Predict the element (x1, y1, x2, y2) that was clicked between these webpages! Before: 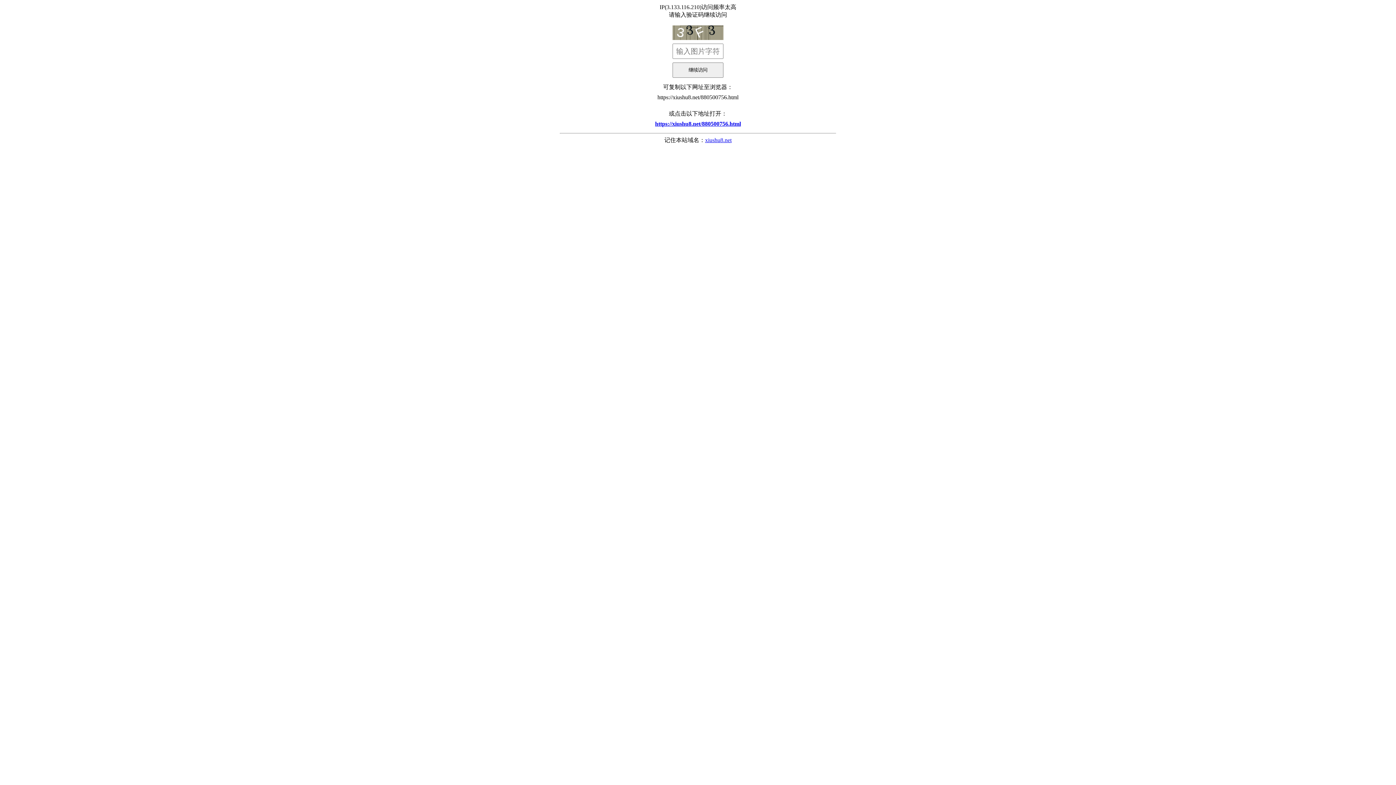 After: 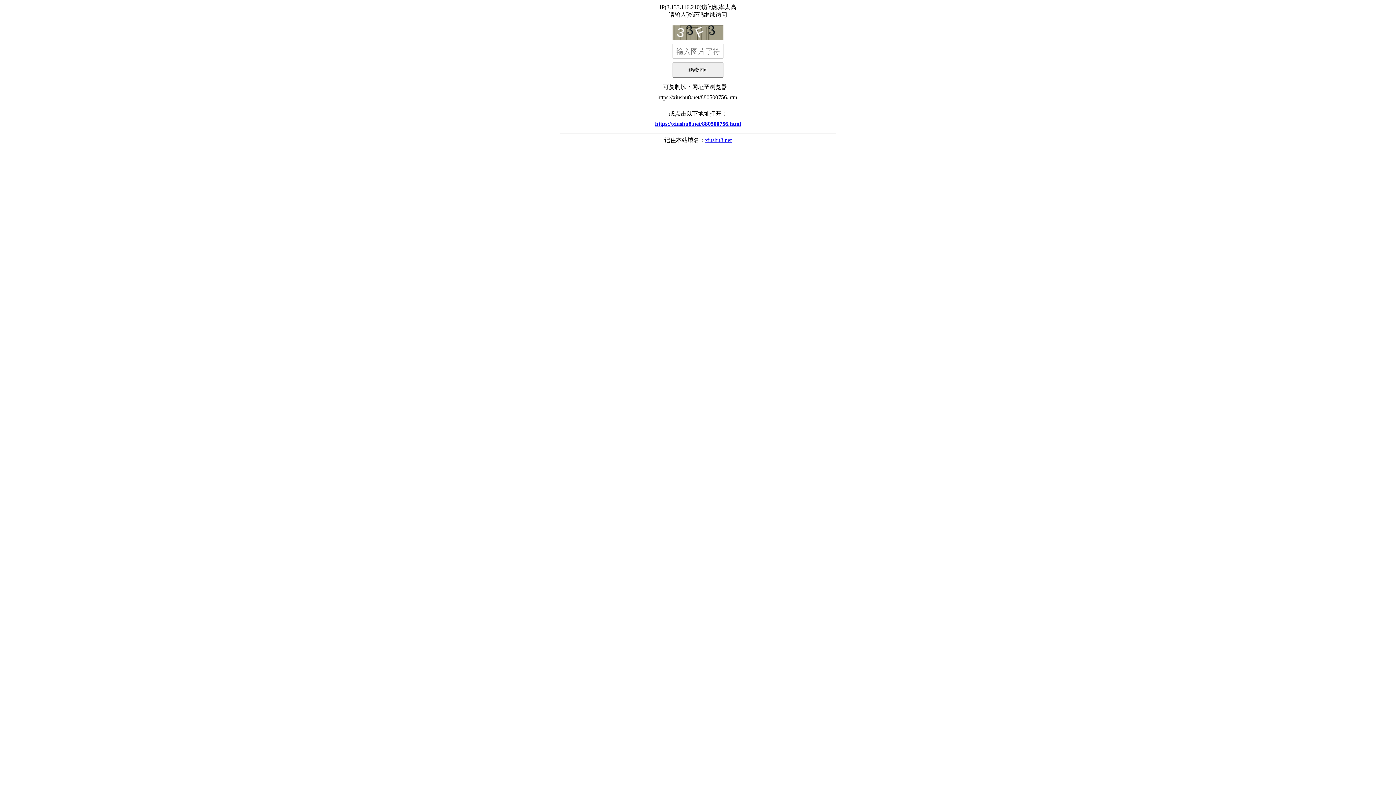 Action: label: xiushu8.net bbox: (705, 137, 731, 143)